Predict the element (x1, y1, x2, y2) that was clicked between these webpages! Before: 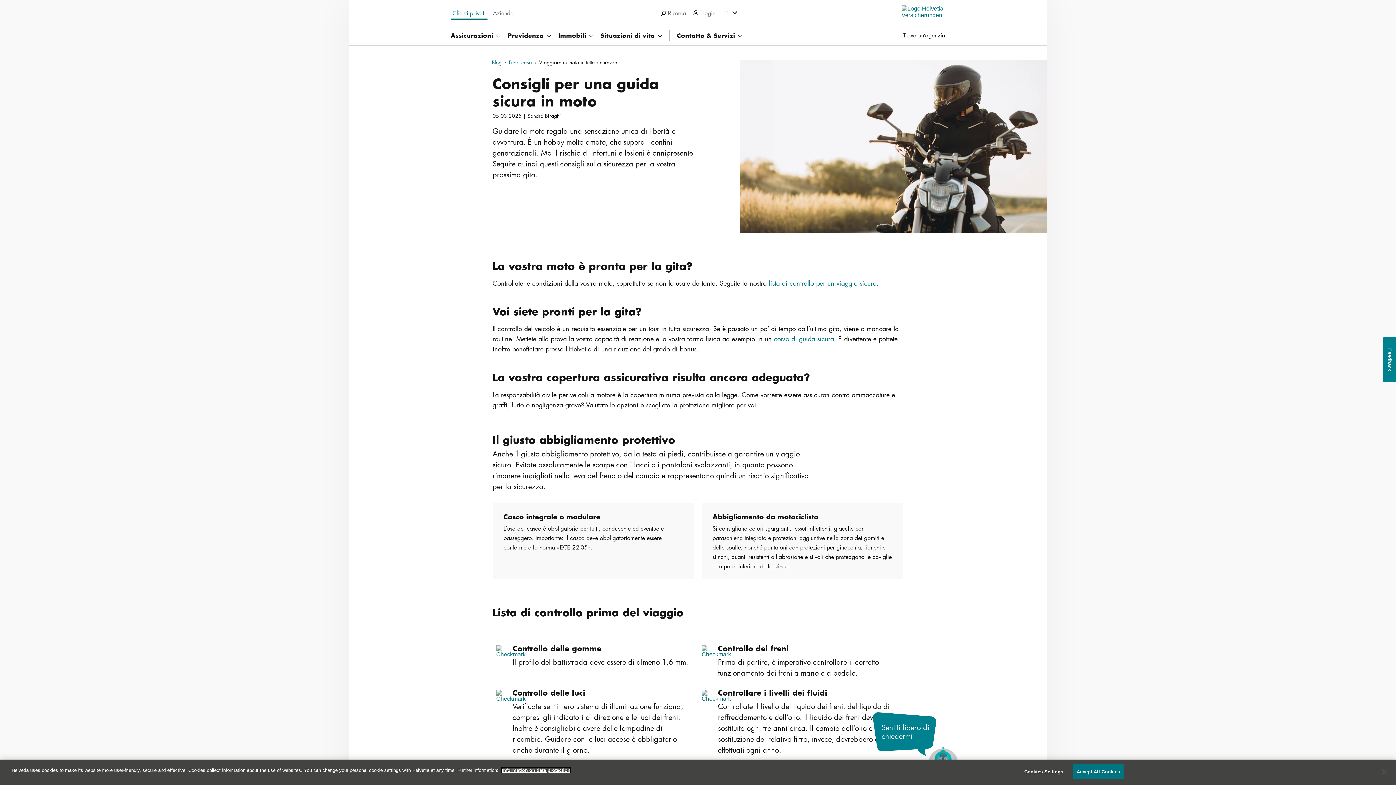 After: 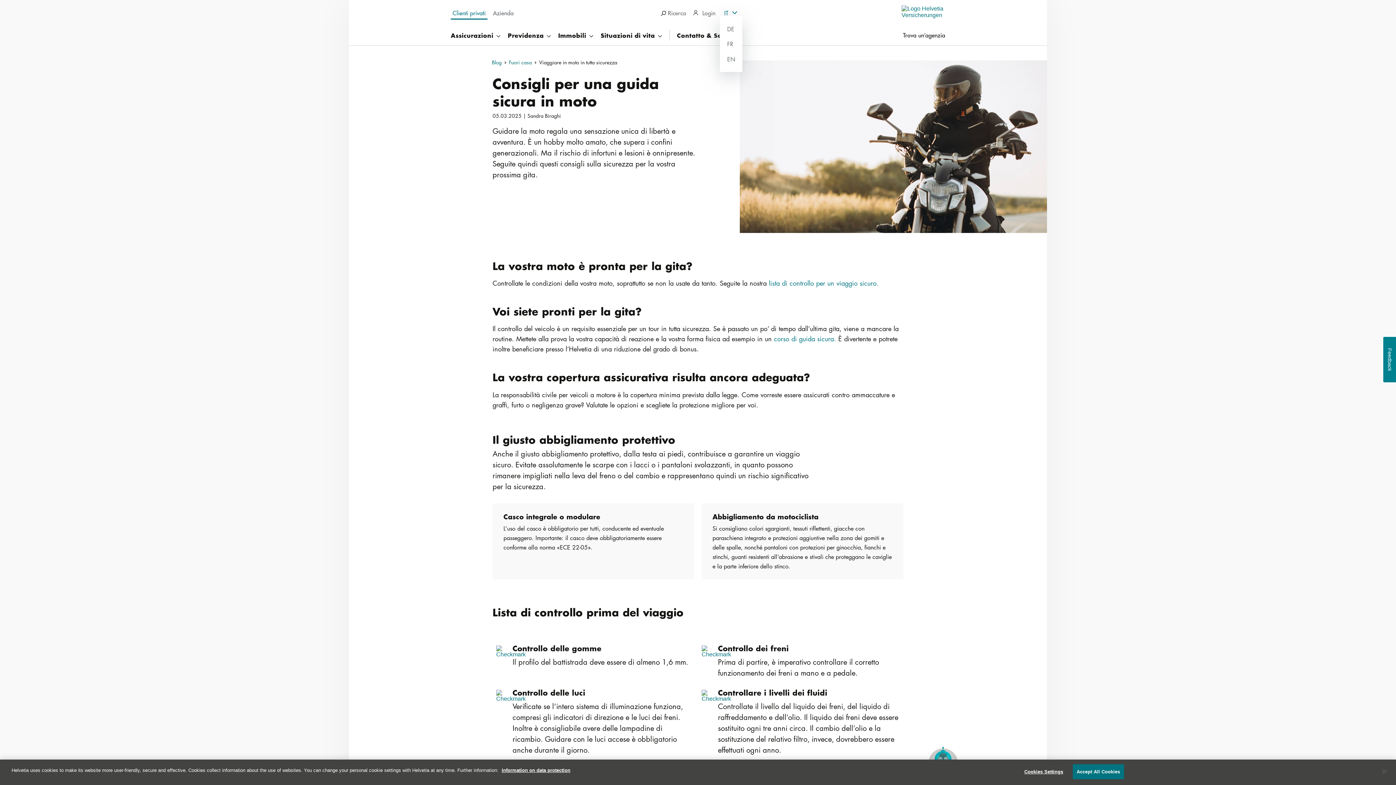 Action: bbox: (724, 8, 734, 17) label: IT